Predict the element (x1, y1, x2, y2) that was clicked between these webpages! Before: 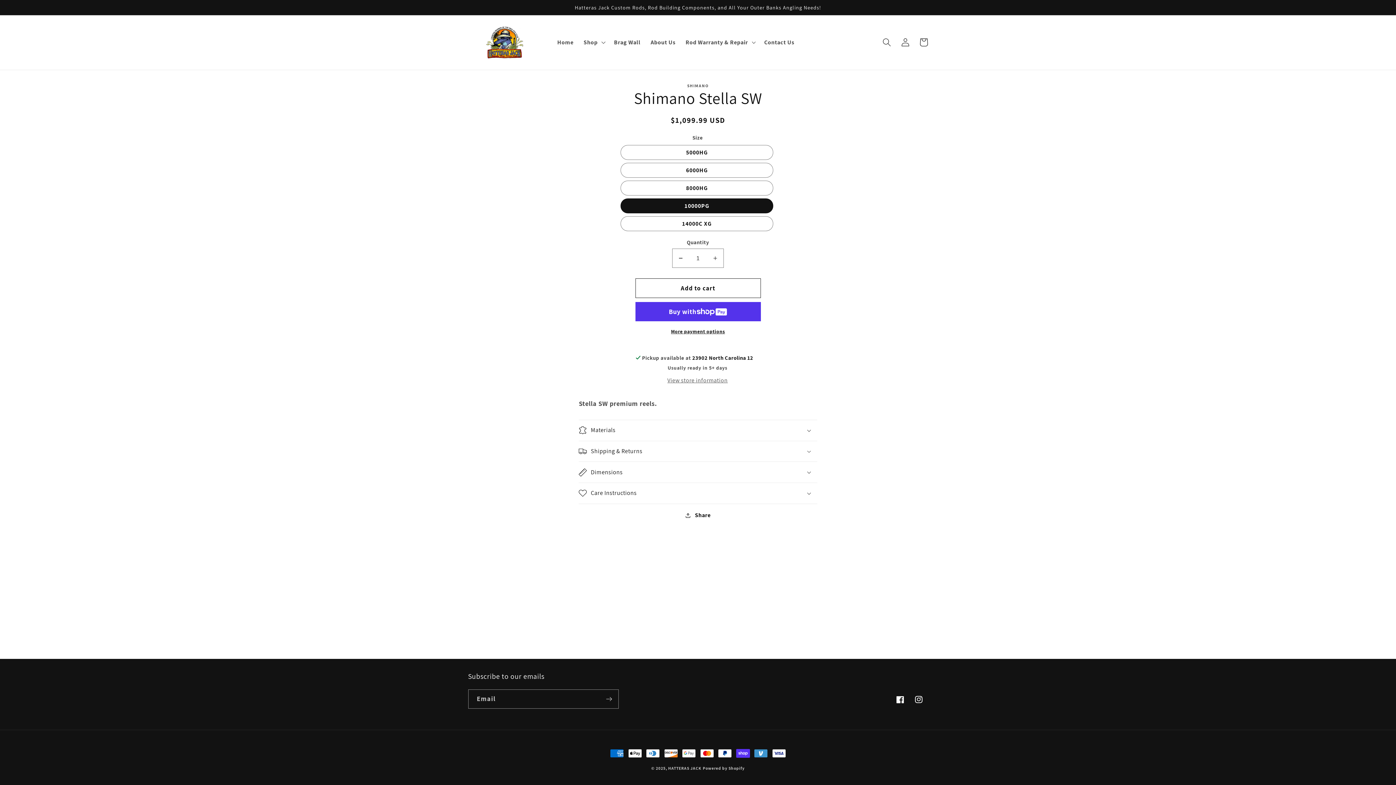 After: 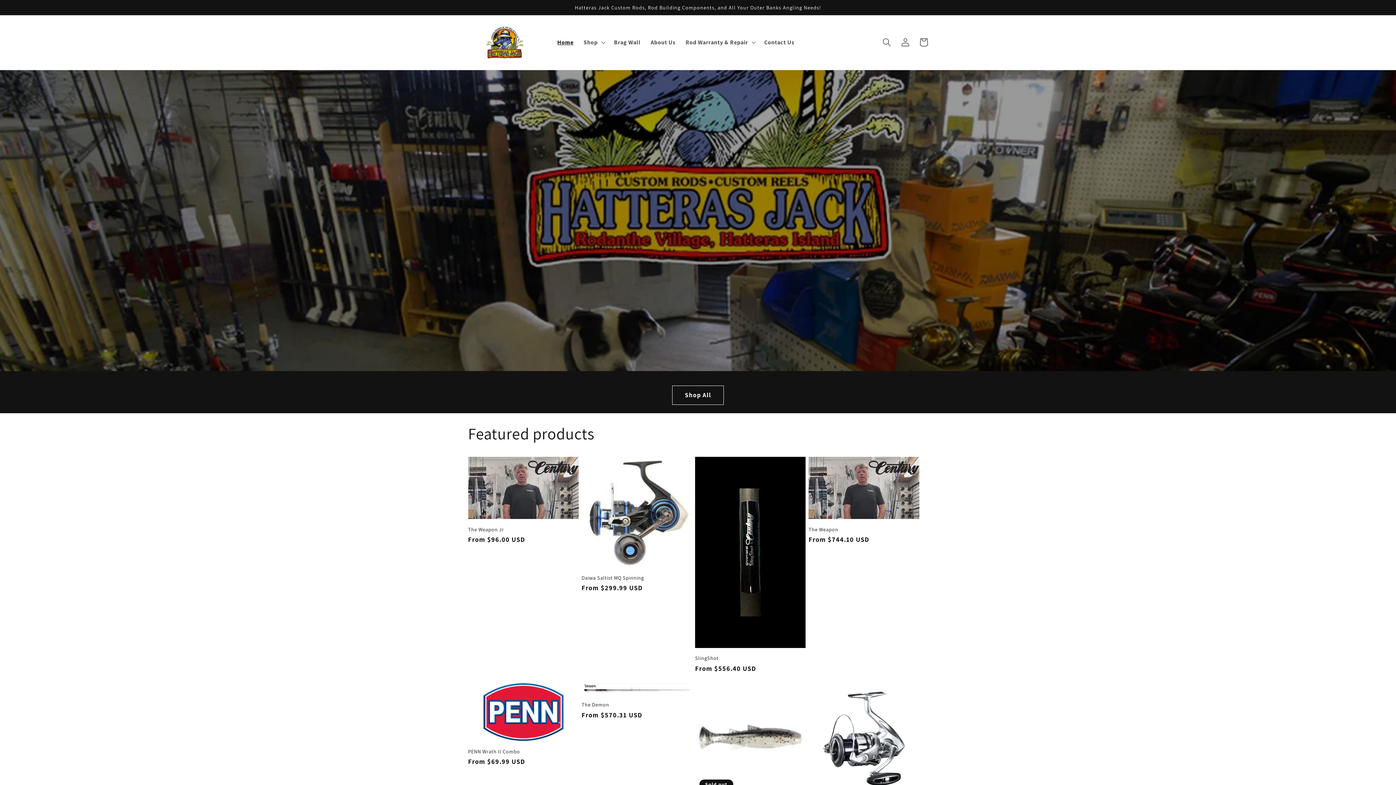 Action: bbox: (668, 765, 701, 771) label: HATTERAS JACK